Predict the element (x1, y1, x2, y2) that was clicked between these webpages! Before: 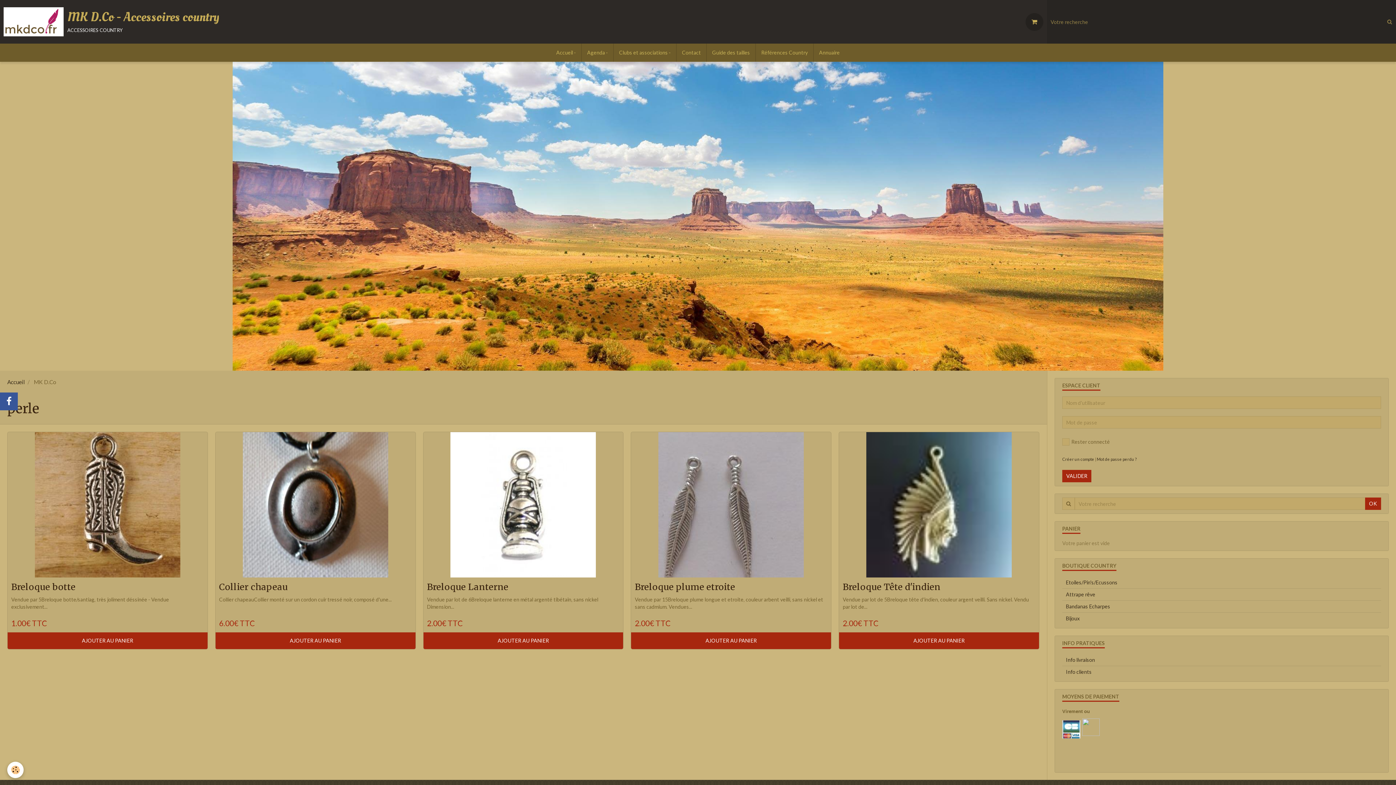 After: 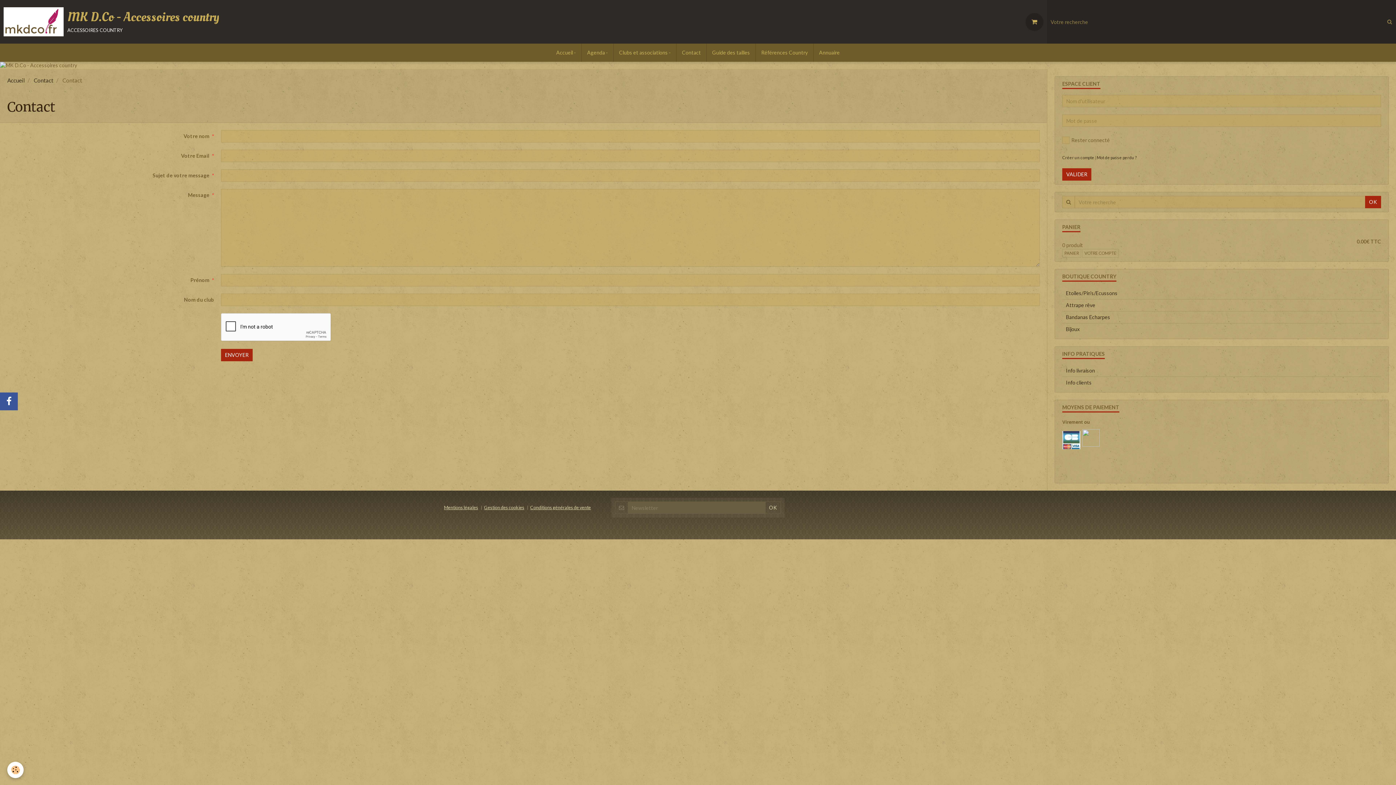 Action: bbox: (676, 43, 706, 61) label: Contact